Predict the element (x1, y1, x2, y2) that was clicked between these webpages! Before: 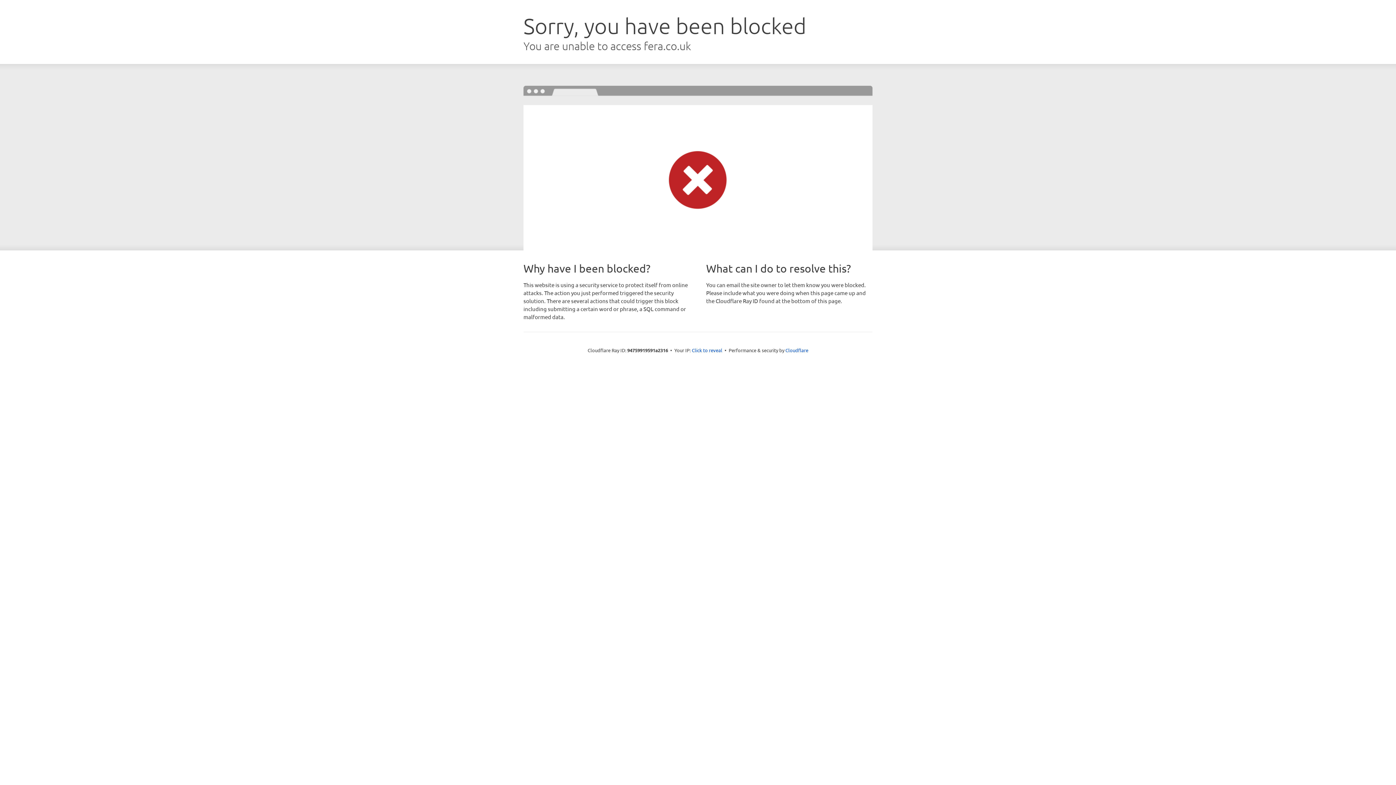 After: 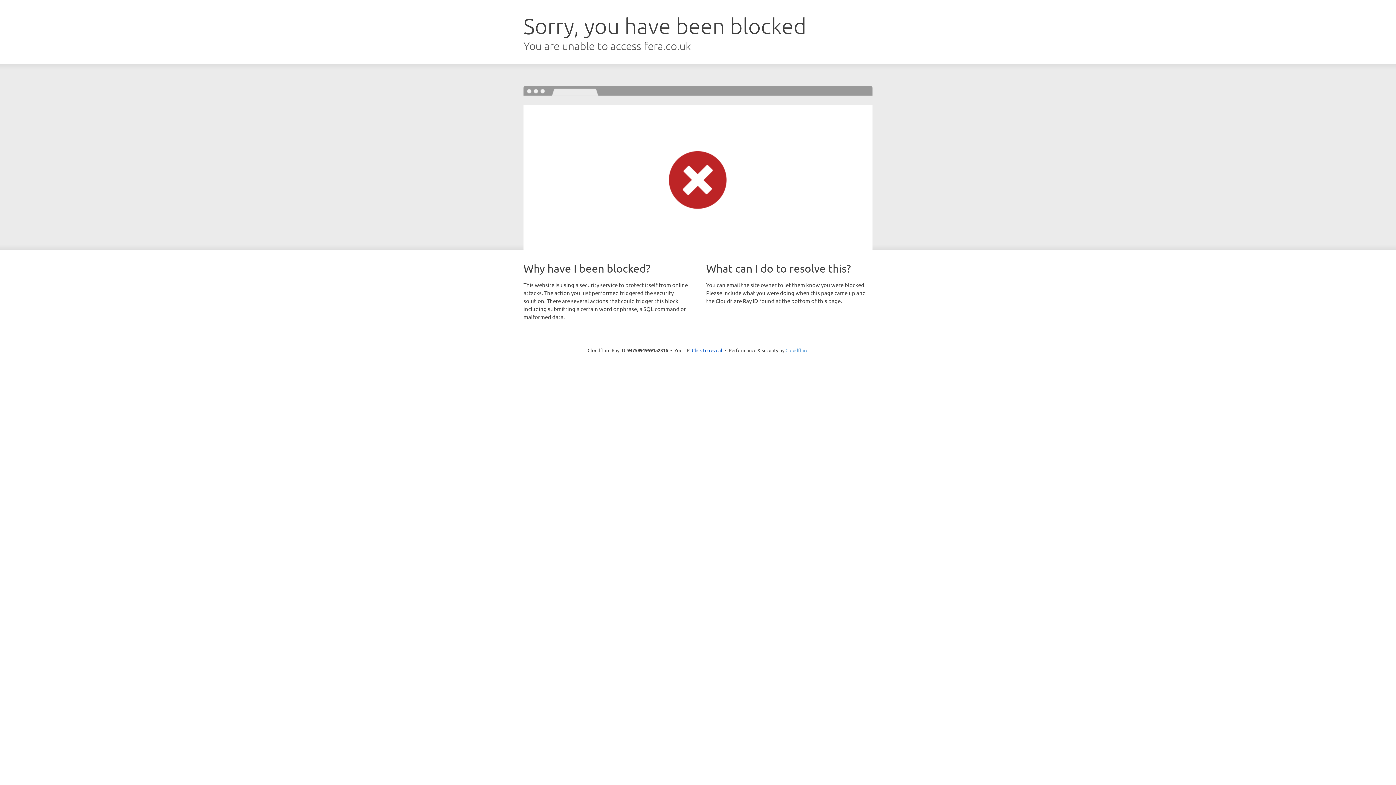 Action: bbox: (785, 347, 808, 353) label: Cloudflare